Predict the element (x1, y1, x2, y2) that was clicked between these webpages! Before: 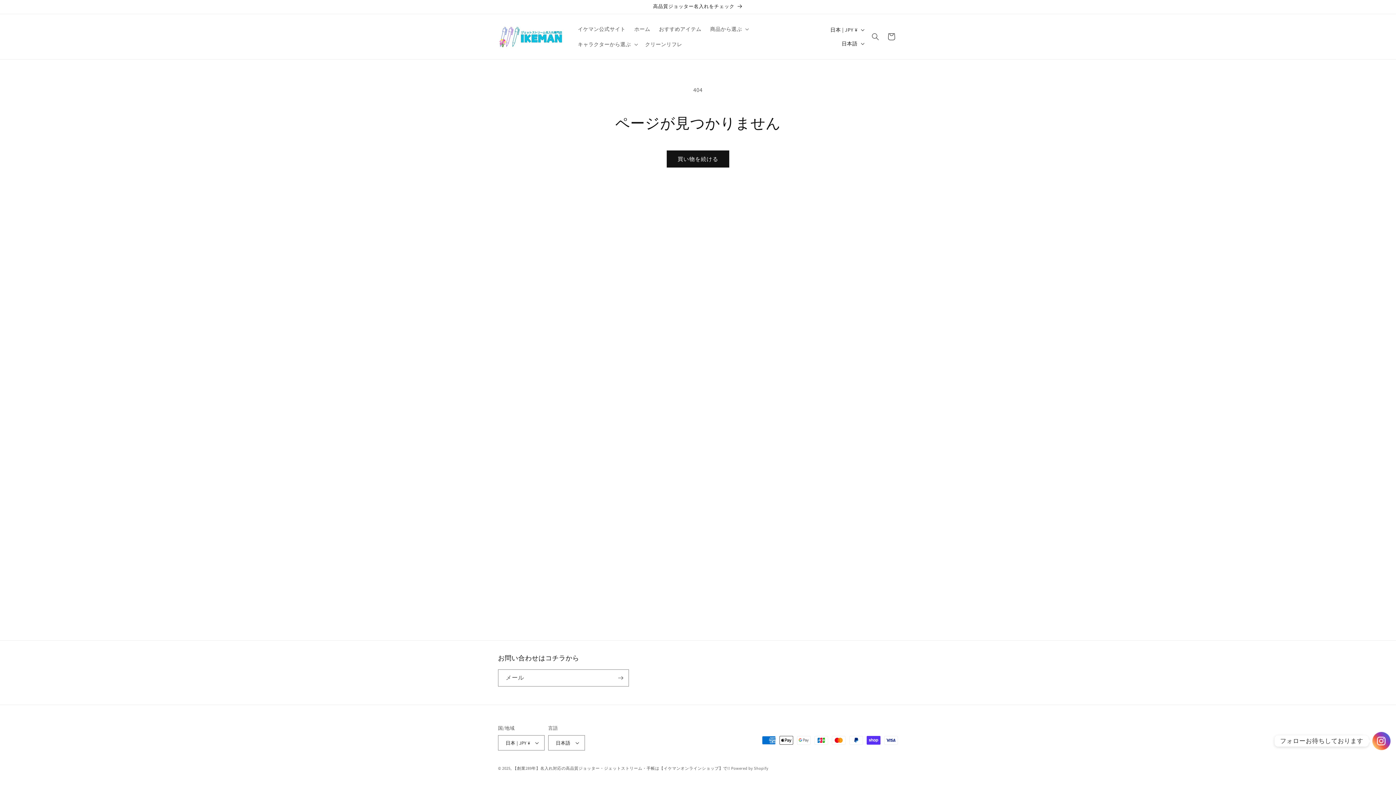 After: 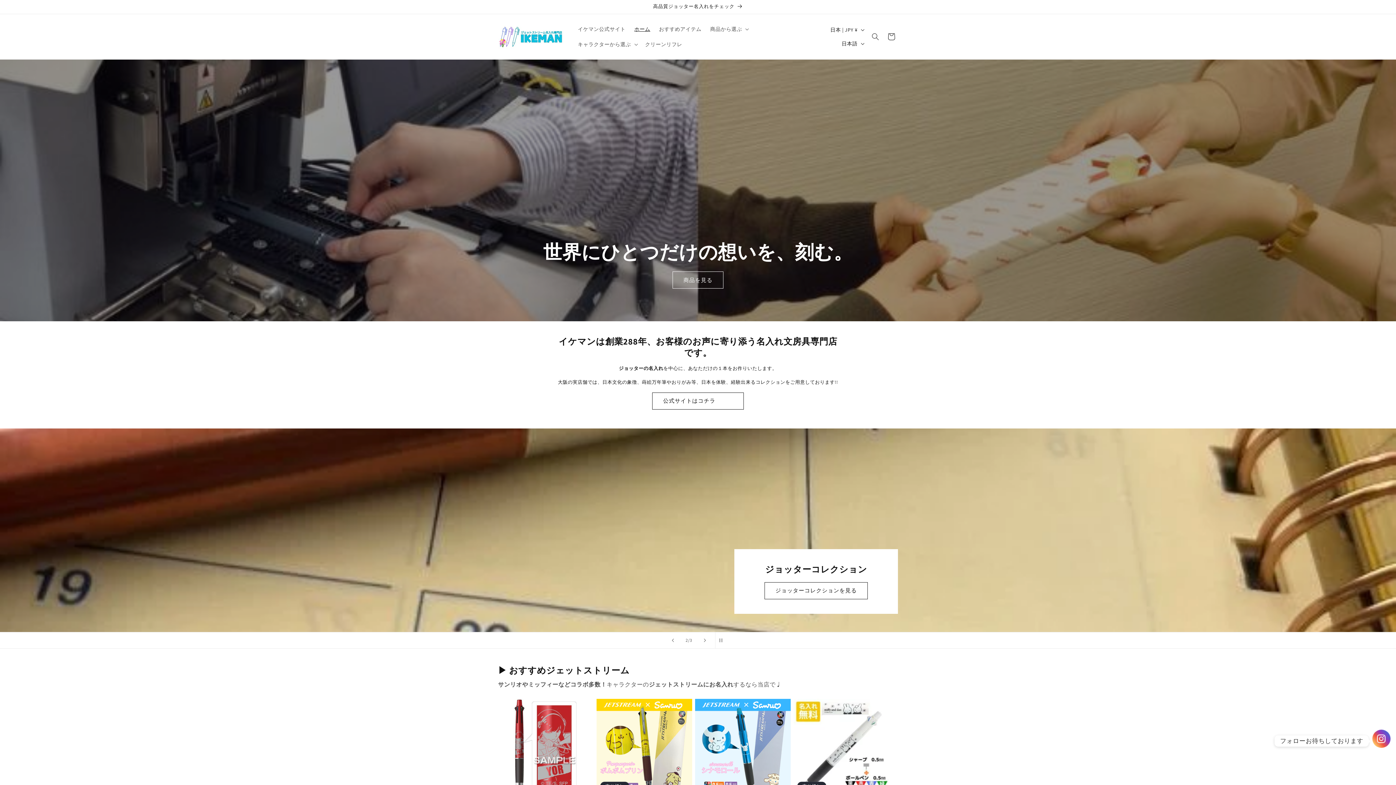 Action: label: 【創業289年】名入れ対応の高品質ジョッター・ジェットストリーム・手帳は【イケマンオンラインショップ】で!! bbox: (512, 766, 730, 771)